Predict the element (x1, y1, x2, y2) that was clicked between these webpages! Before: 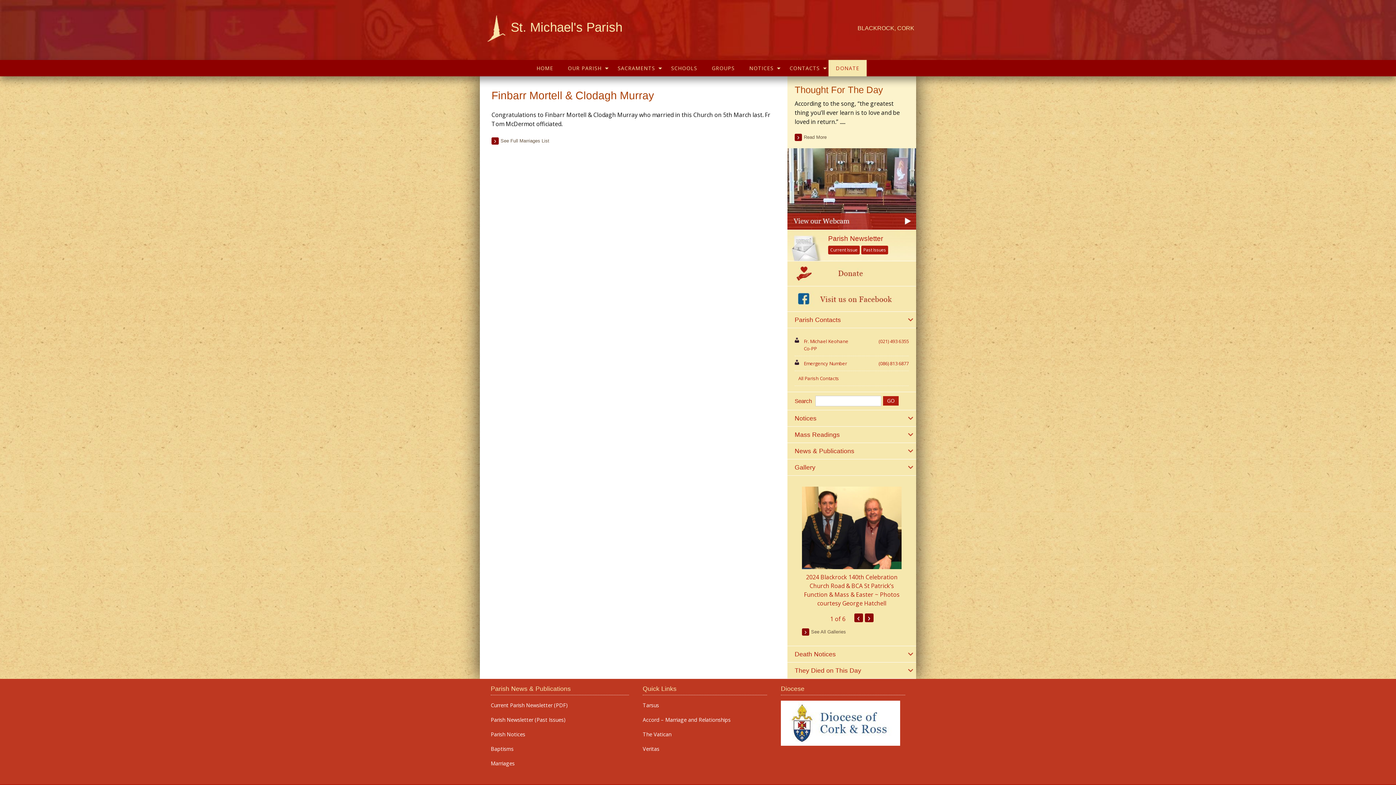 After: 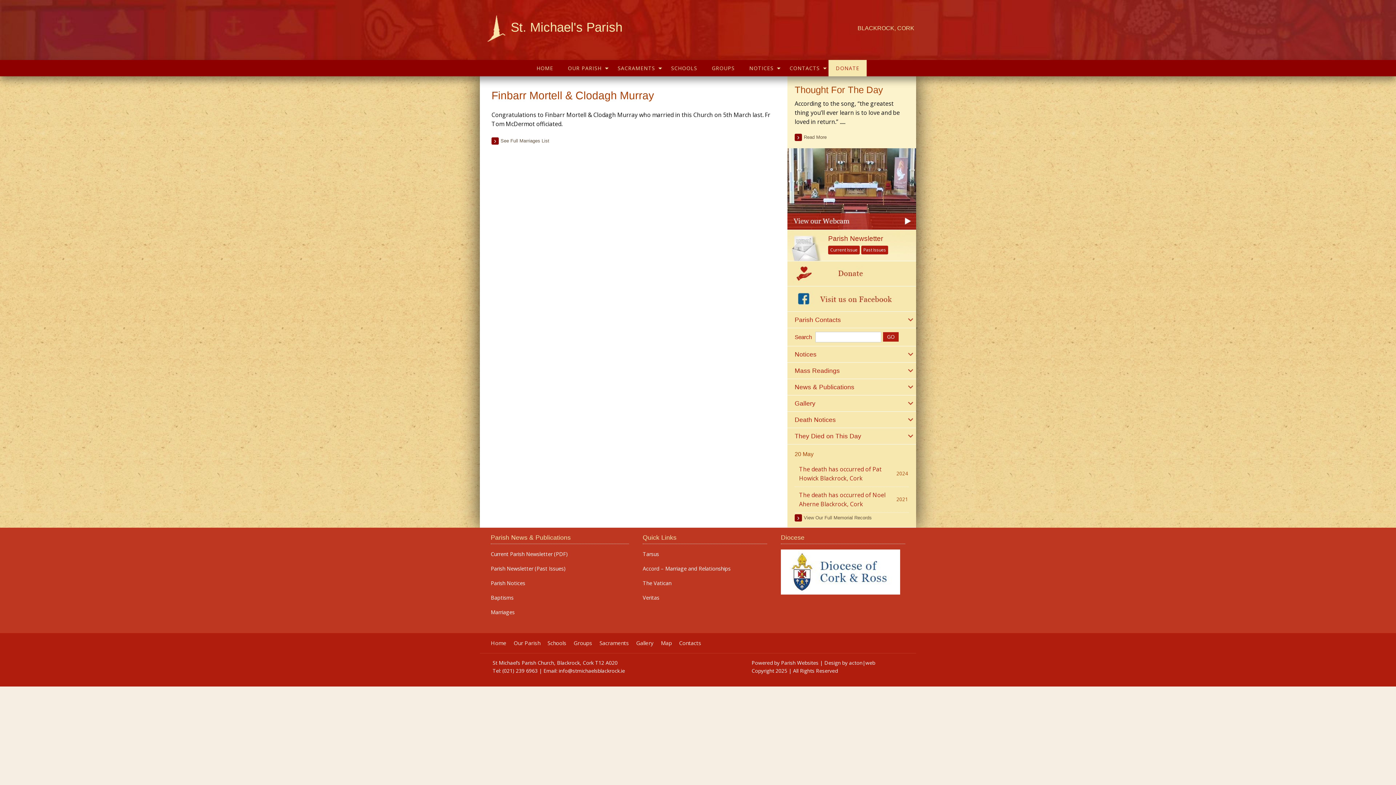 Action: label: They Died on This Day bbox: (787, 662, 916, 678)